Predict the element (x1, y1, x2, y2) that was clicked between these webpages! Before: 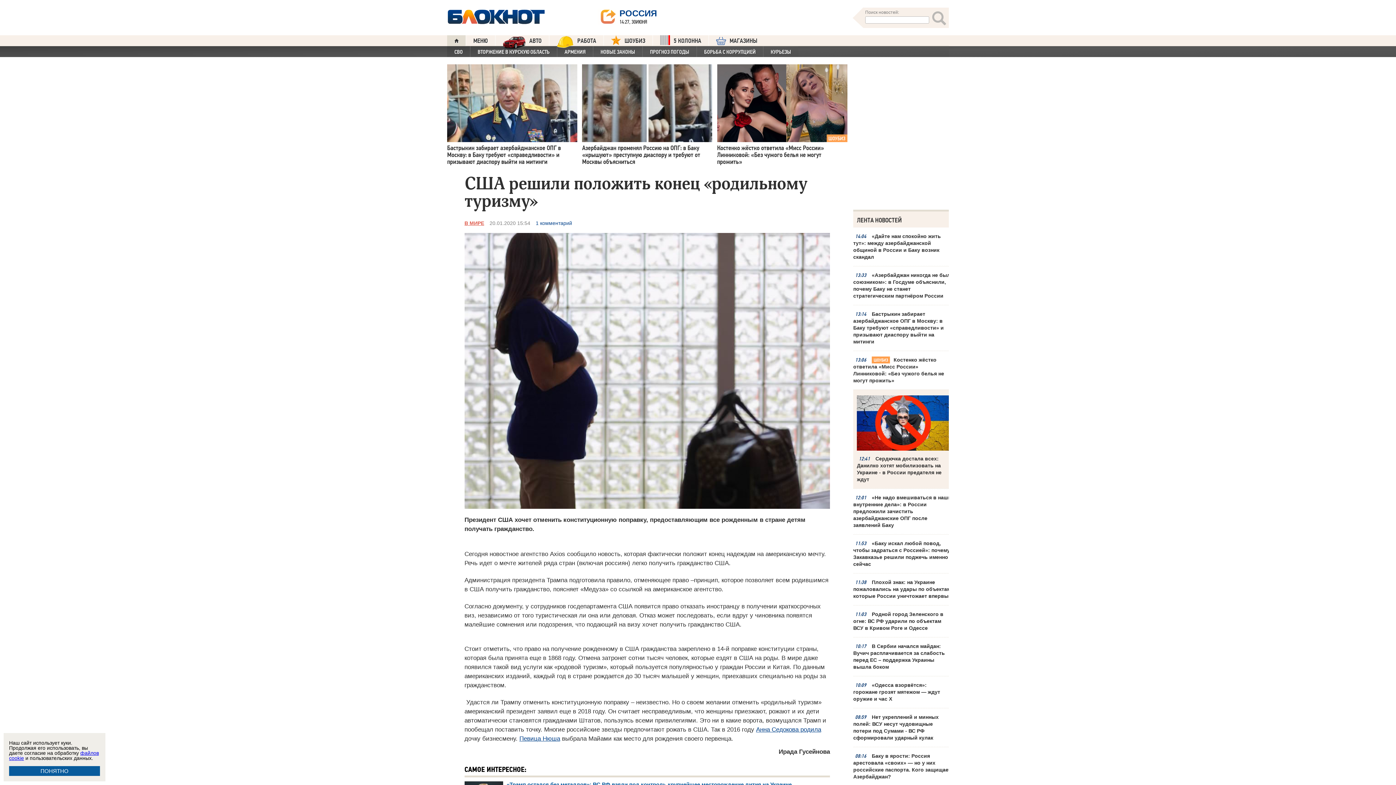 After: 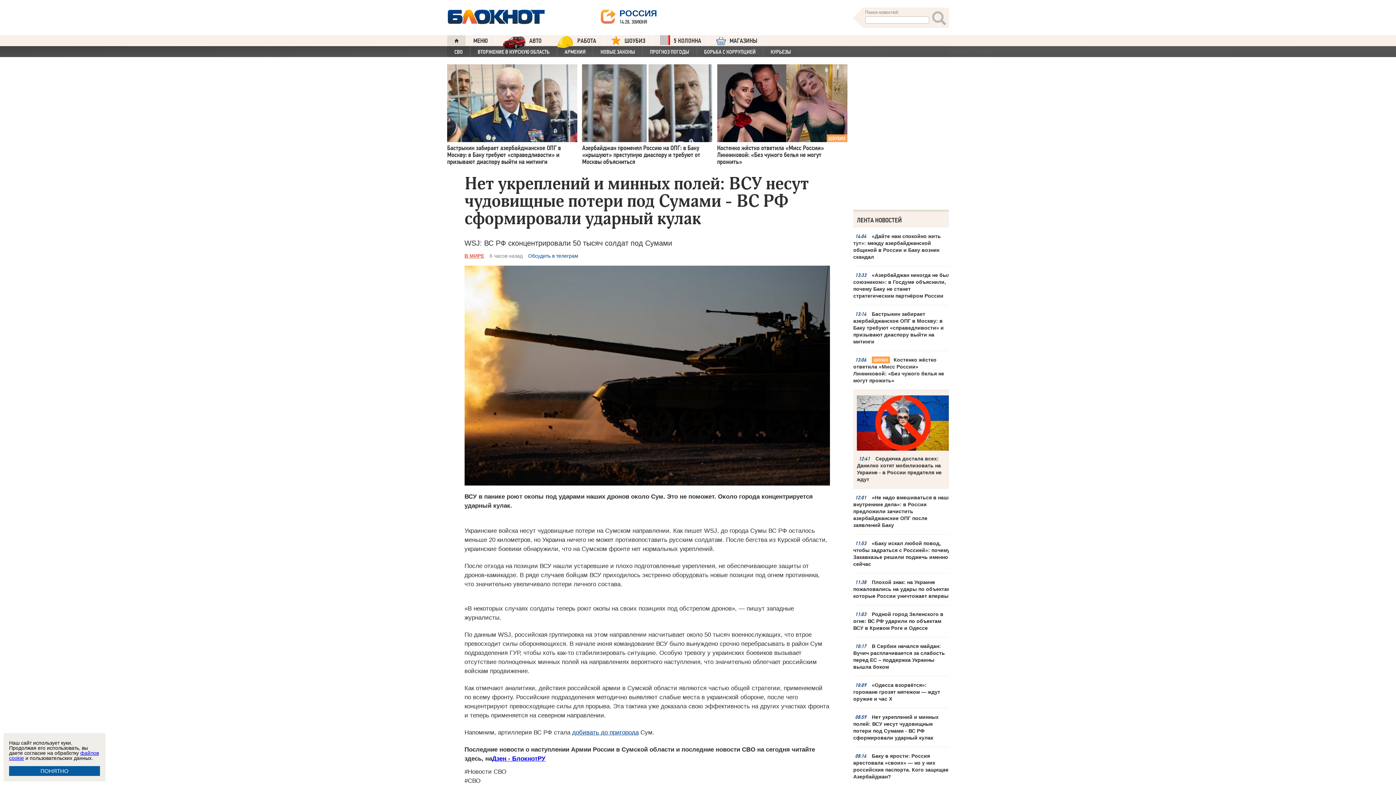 Action: bbox: (853, 751, 952, 778) label: Нет укреплений и минных полей: ВСУ несут чудовищные потери под Сумами - ВС РФ сформировали ударный кулак